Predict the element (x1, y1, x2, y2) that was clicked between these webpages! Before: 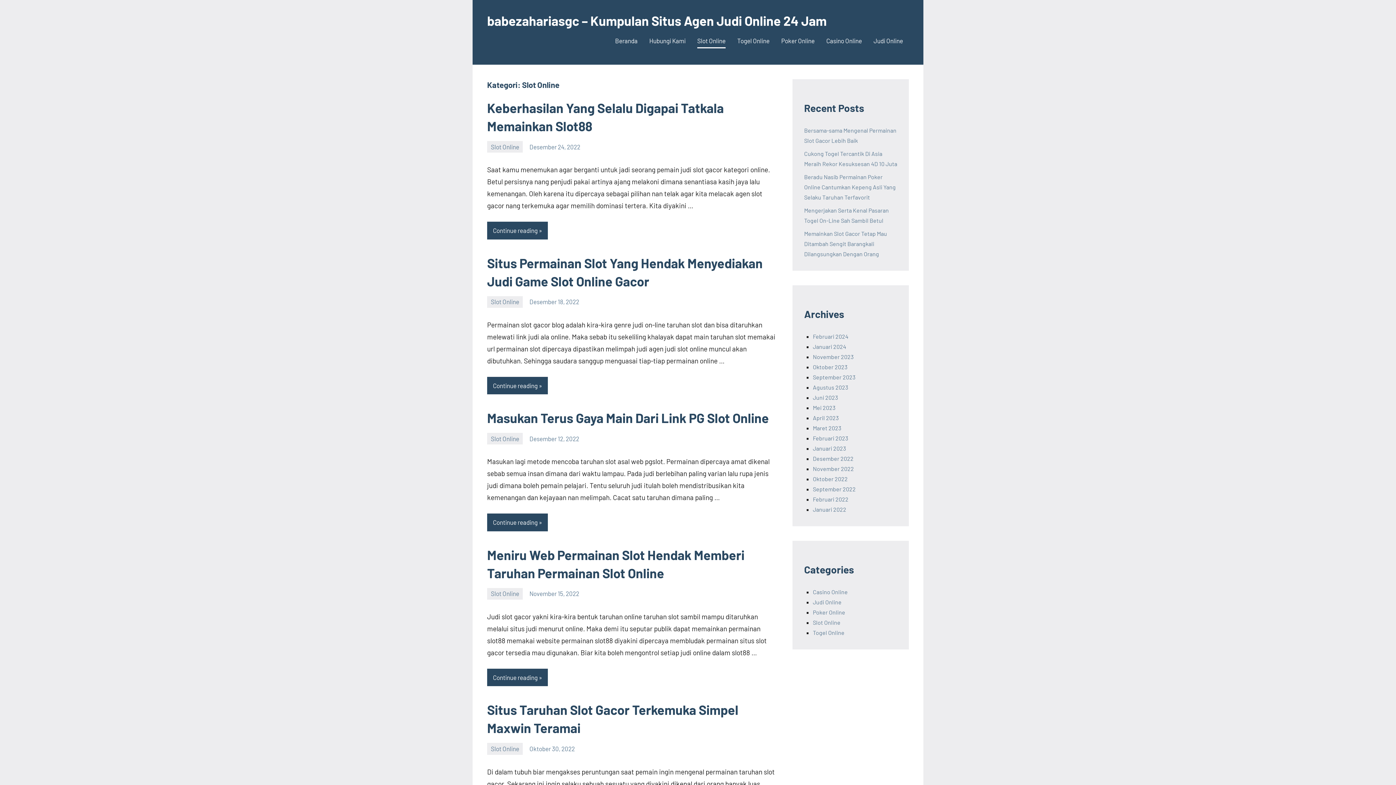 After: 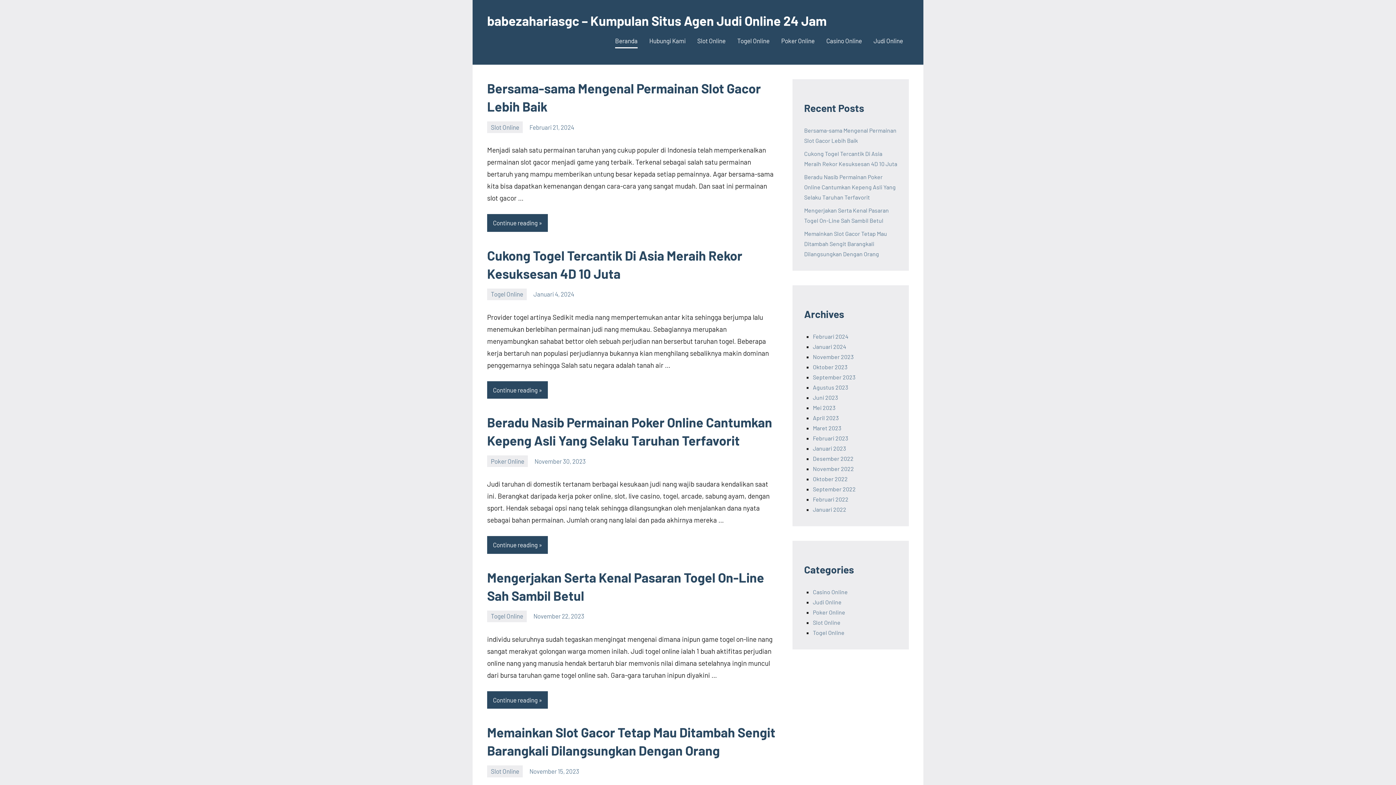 Action: label: Mei 2023 bbox: (813, 404, 835, 411)